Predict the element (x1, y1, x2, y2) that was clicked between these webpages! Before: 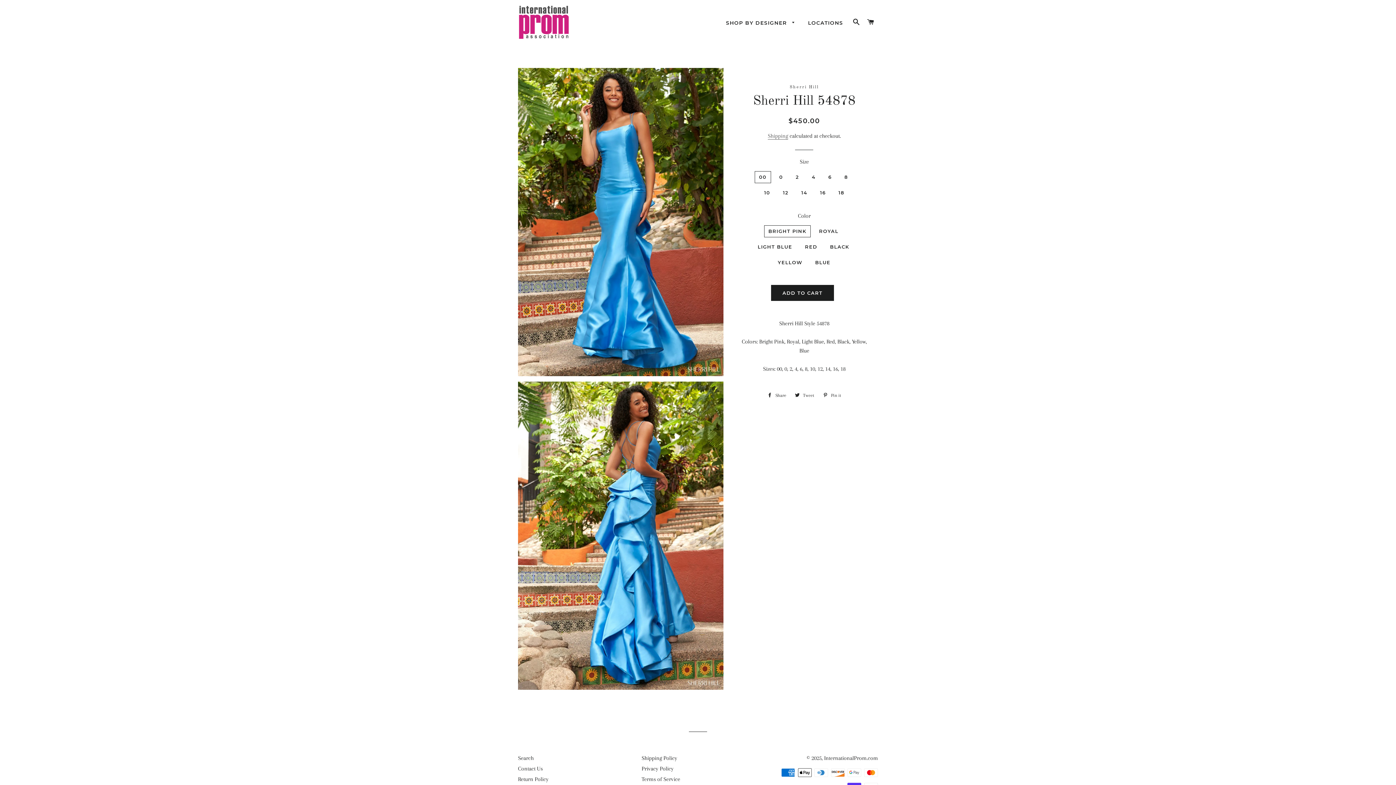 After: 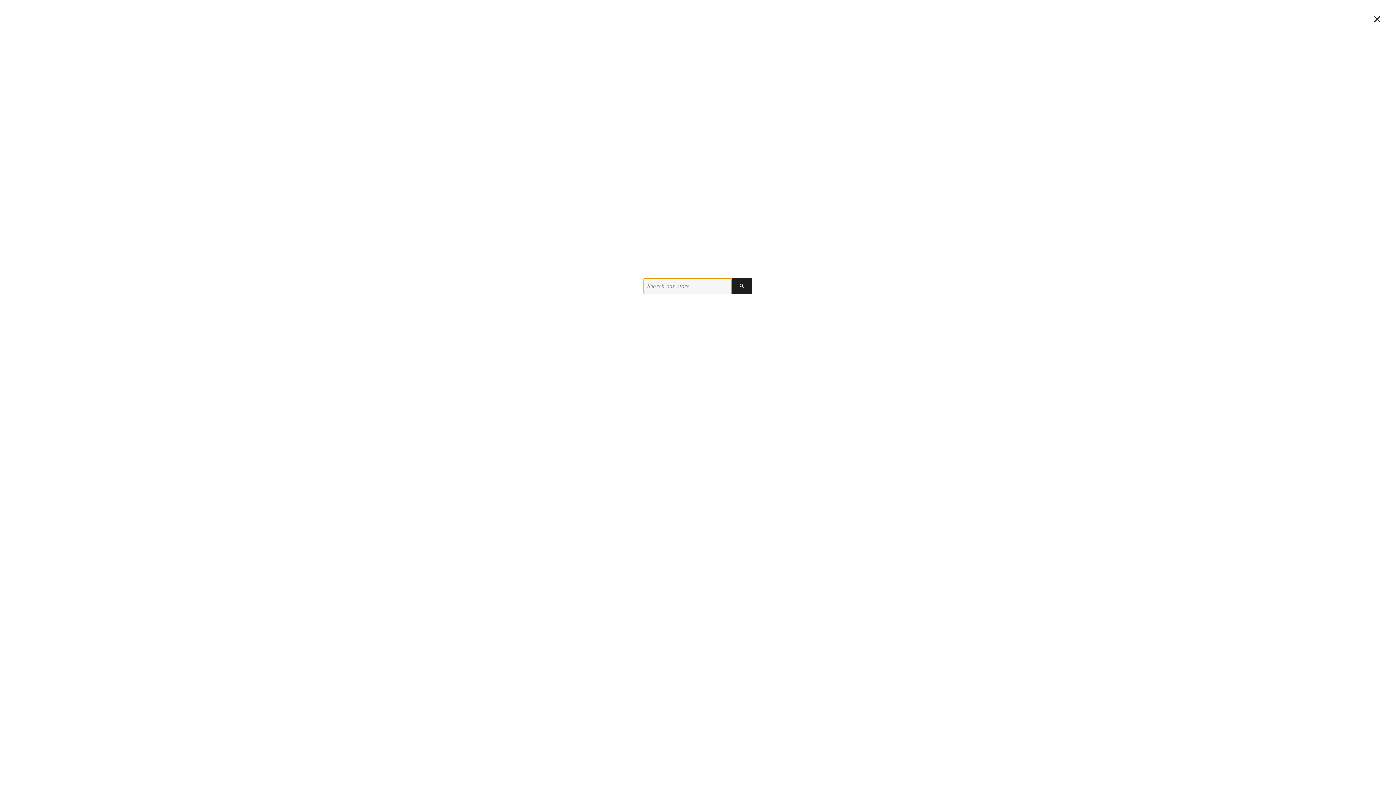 Action: bbox: (850, 11, 863, 33) label: SEARCH